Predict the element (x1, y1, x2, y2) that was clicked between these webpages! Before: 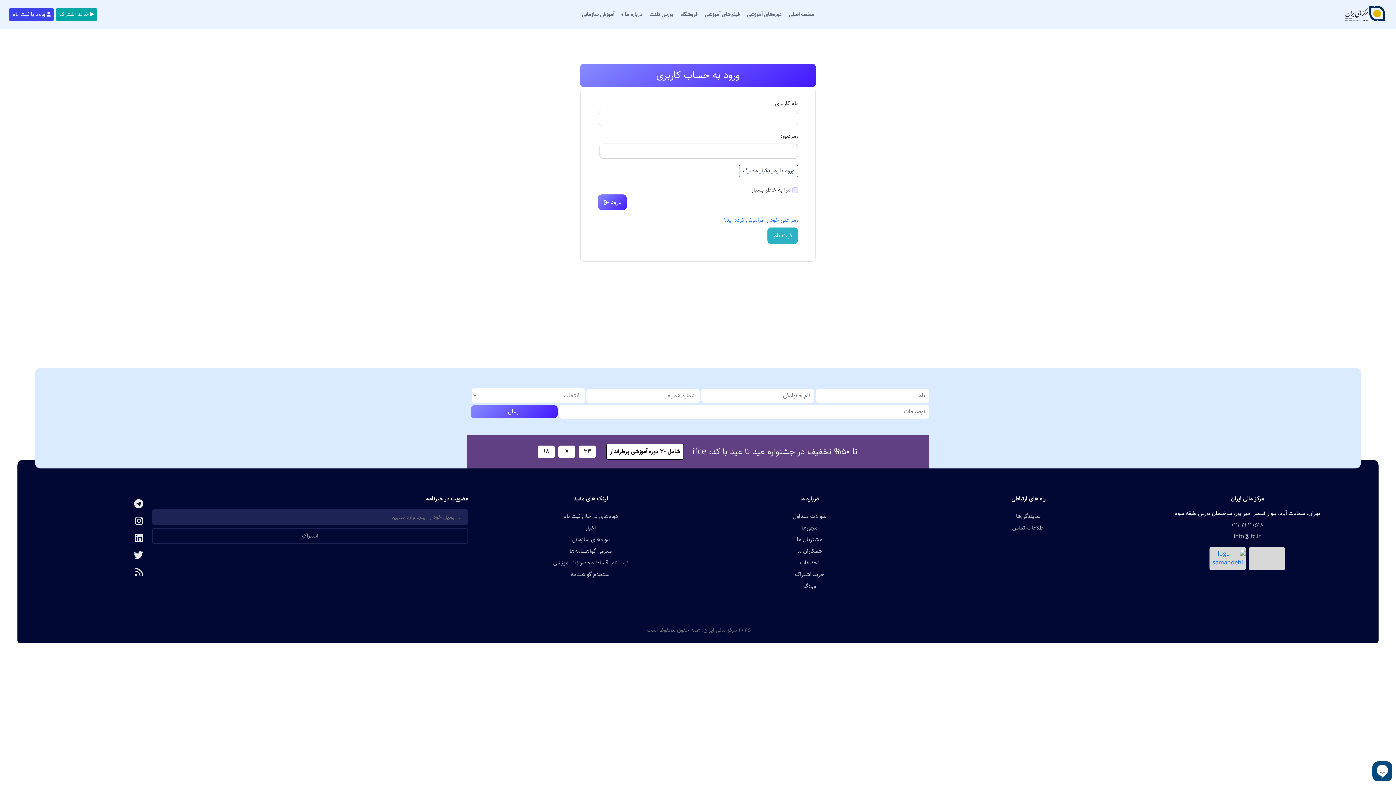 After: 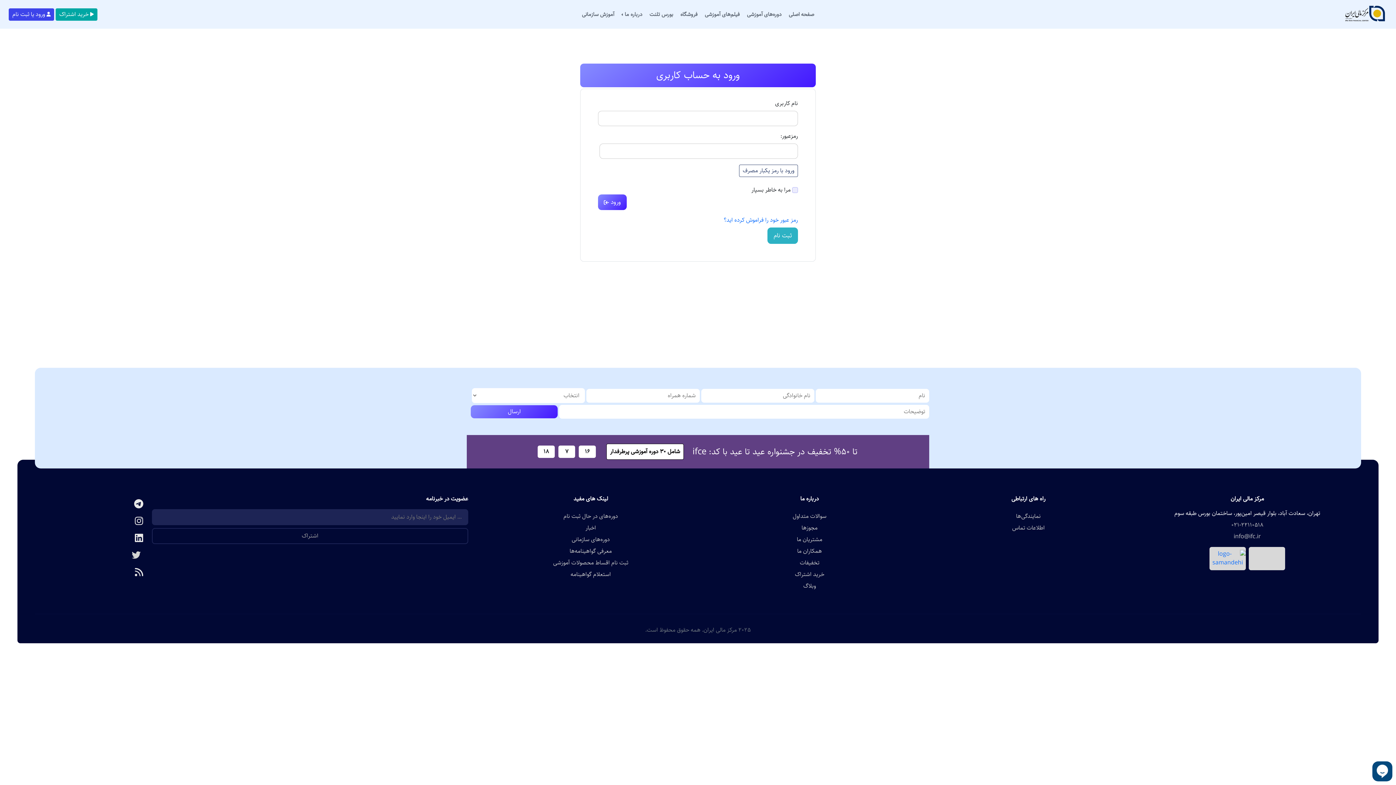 Action: bbox: (43, 549, 143, 563)